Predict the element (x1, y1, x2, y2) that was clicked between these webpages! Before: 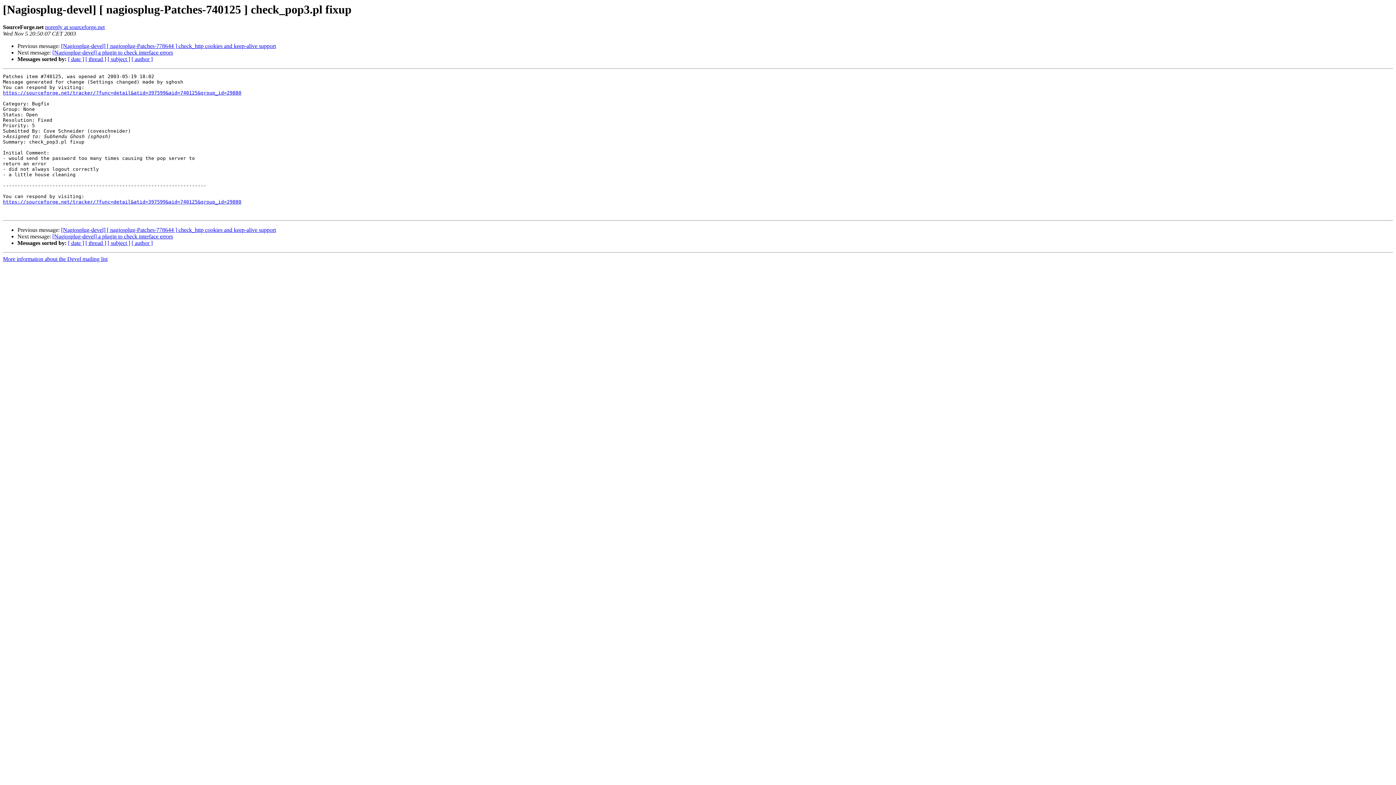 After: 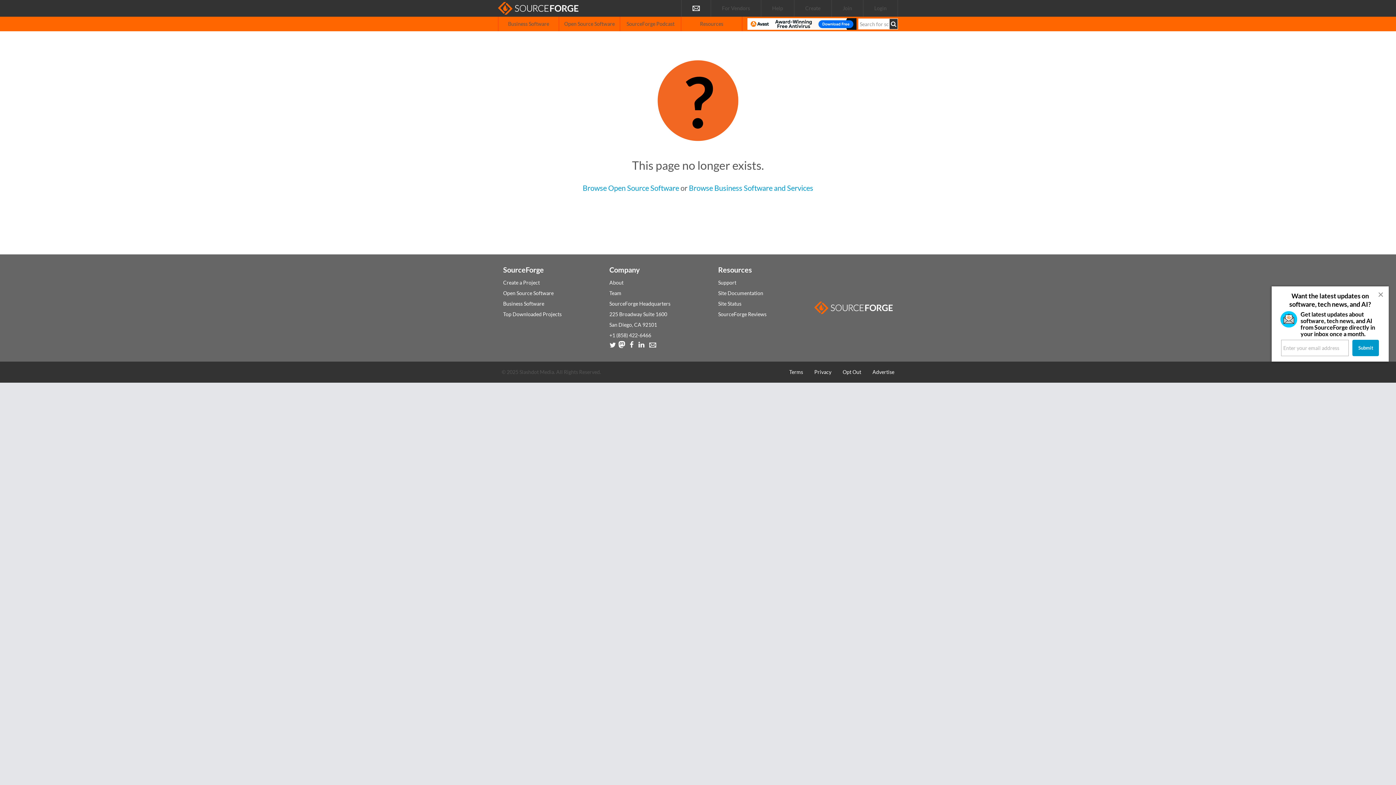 Action: label: https://sourceforge.net/tracker/?func=detail&atid=397599&aid=740125&group_id=29880 bbox: (2, 199, 241, 204)